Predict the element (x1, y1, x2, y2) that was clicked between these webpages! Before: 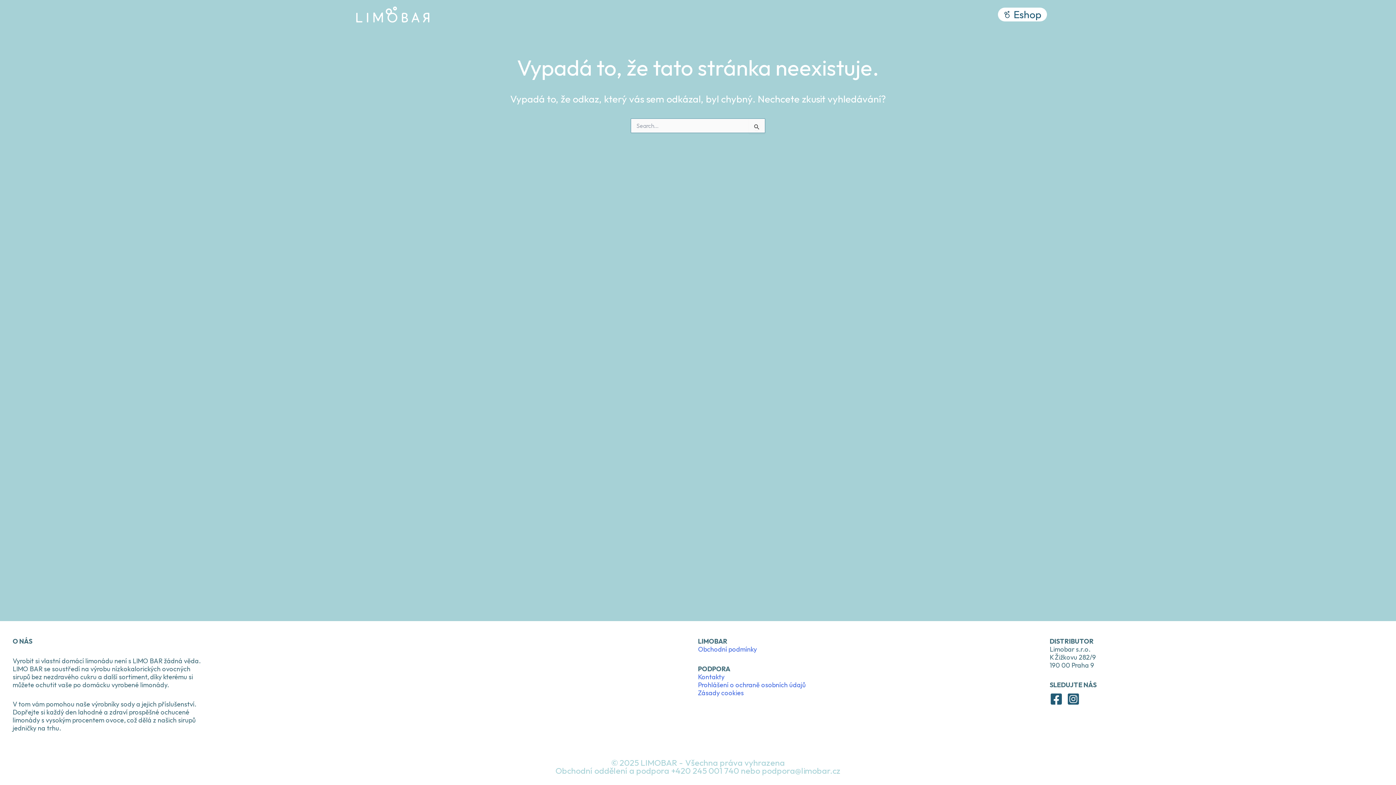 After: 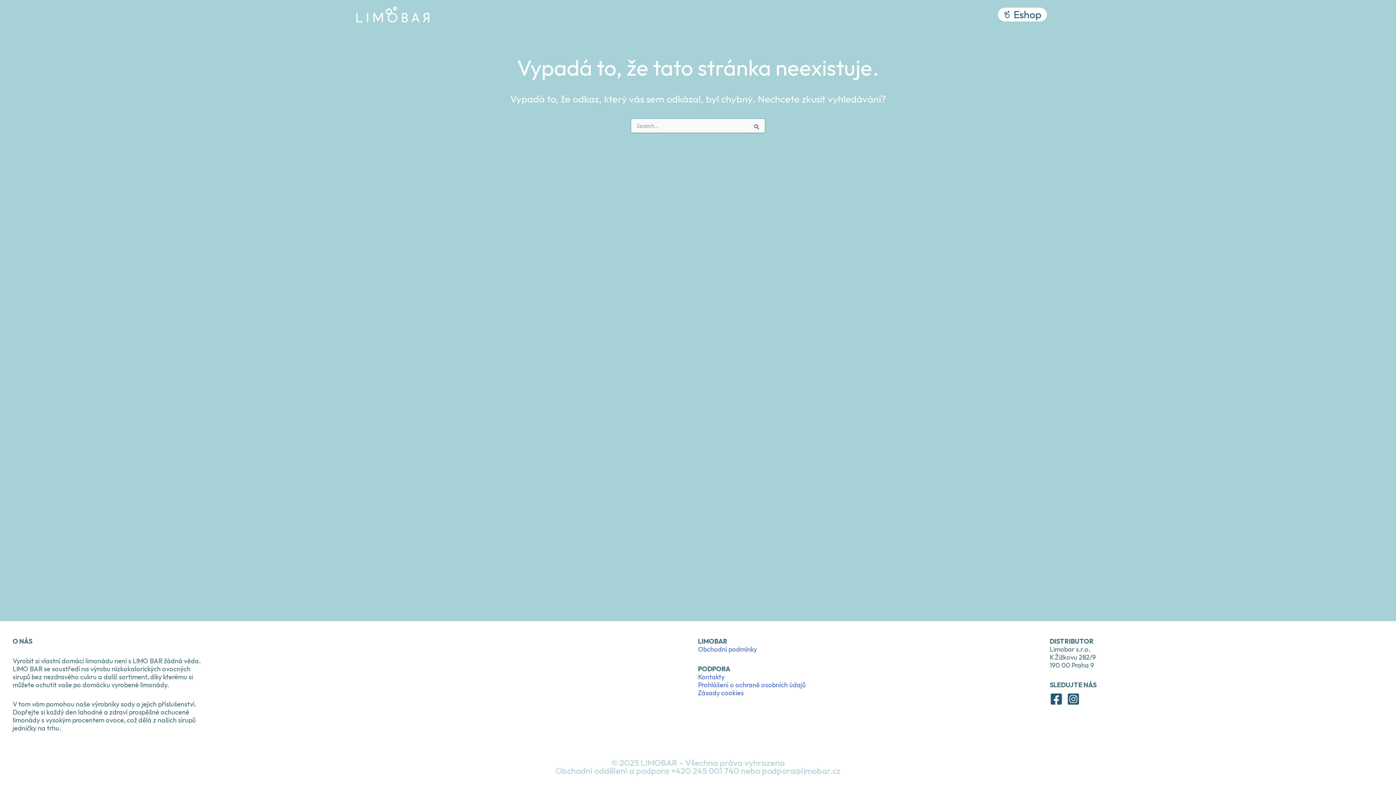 Action: label: Instagram bbox: (1067, 692, 1079, 705)